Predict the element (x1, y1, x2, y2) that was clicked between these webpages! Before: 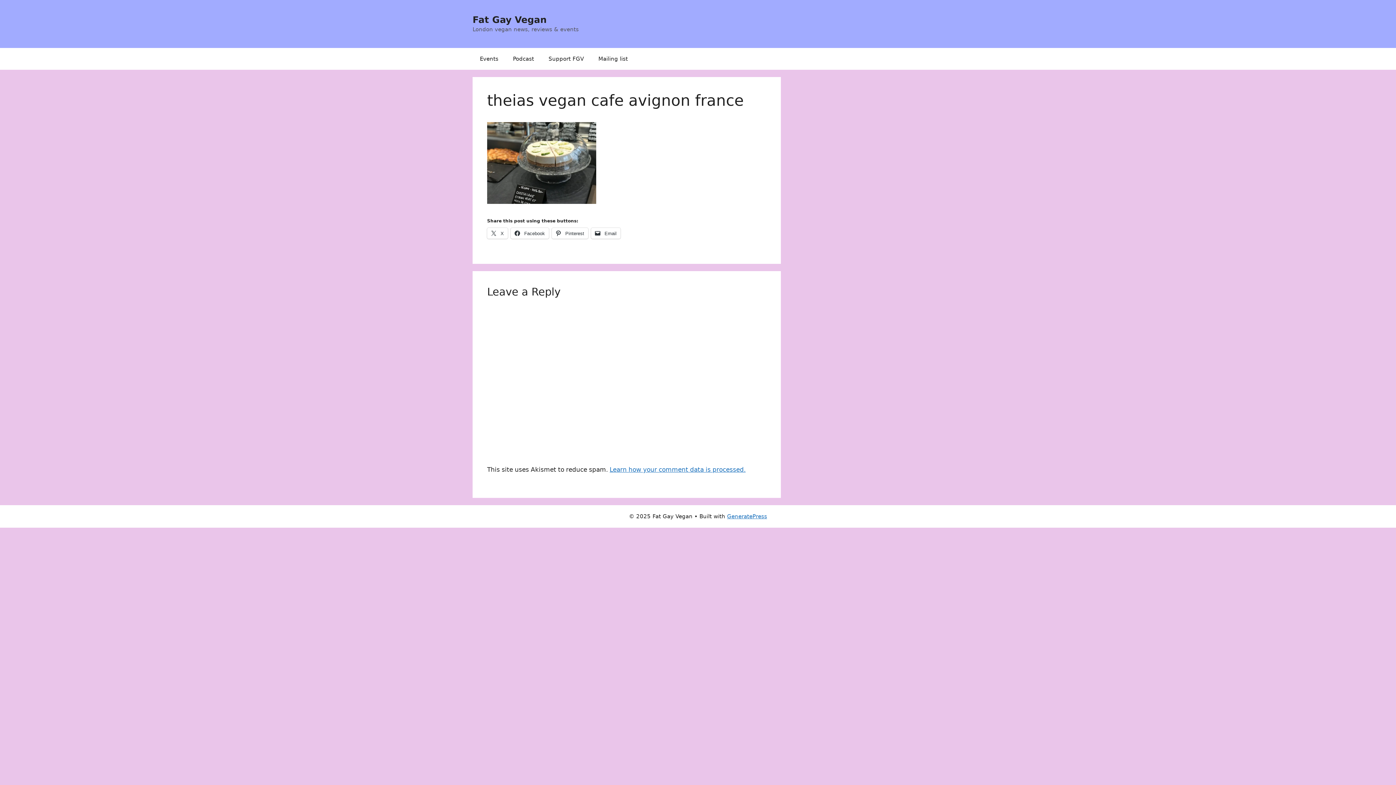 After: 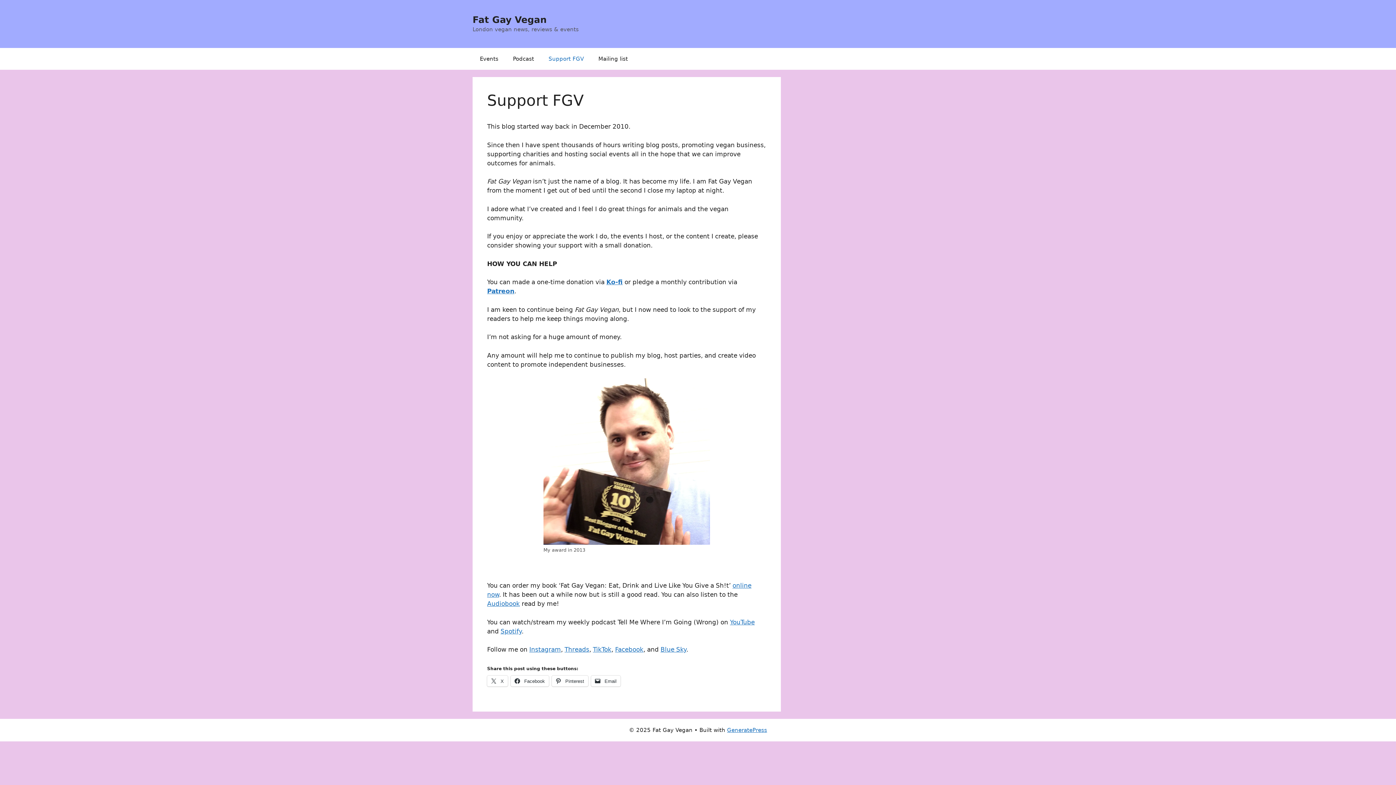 Action: label: Support FGV bbox: (541, 48, 591, 69)